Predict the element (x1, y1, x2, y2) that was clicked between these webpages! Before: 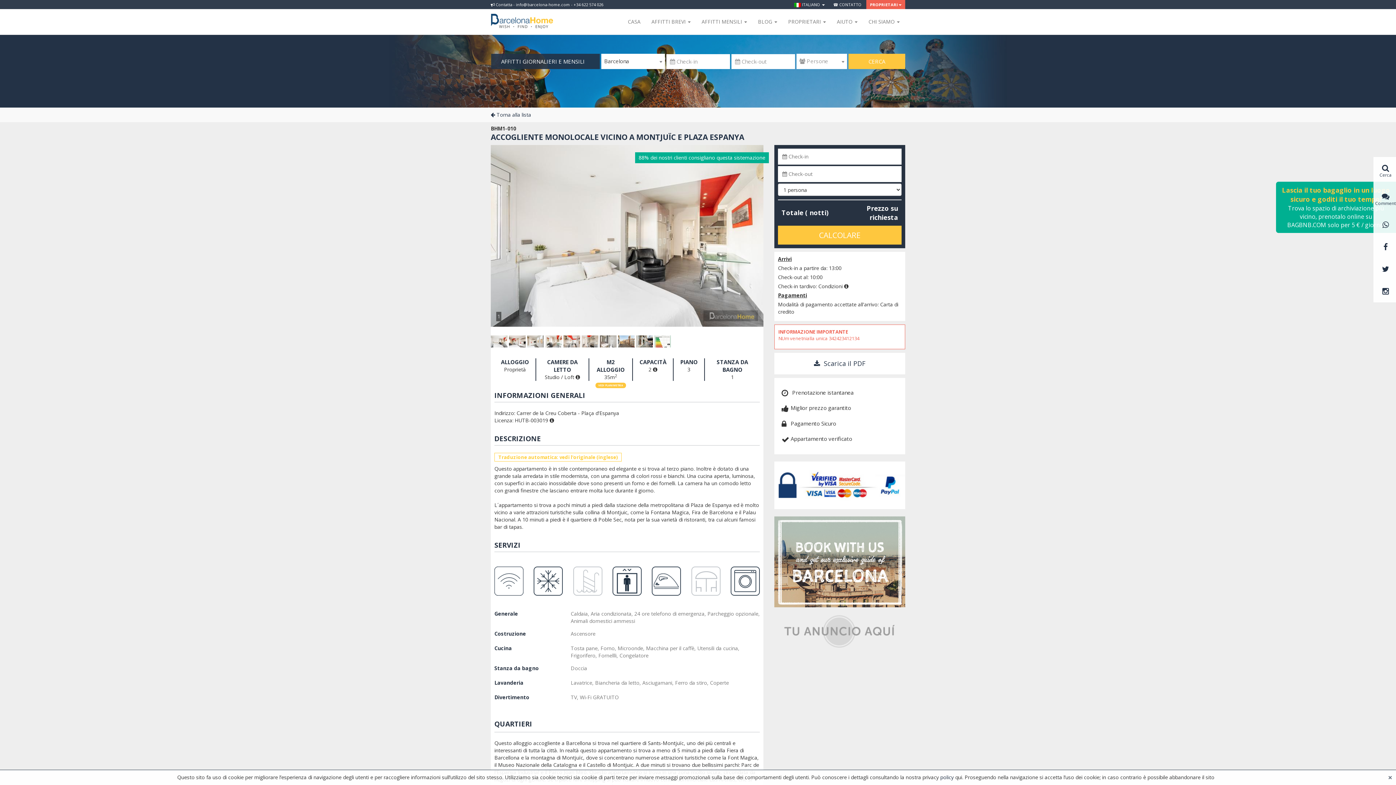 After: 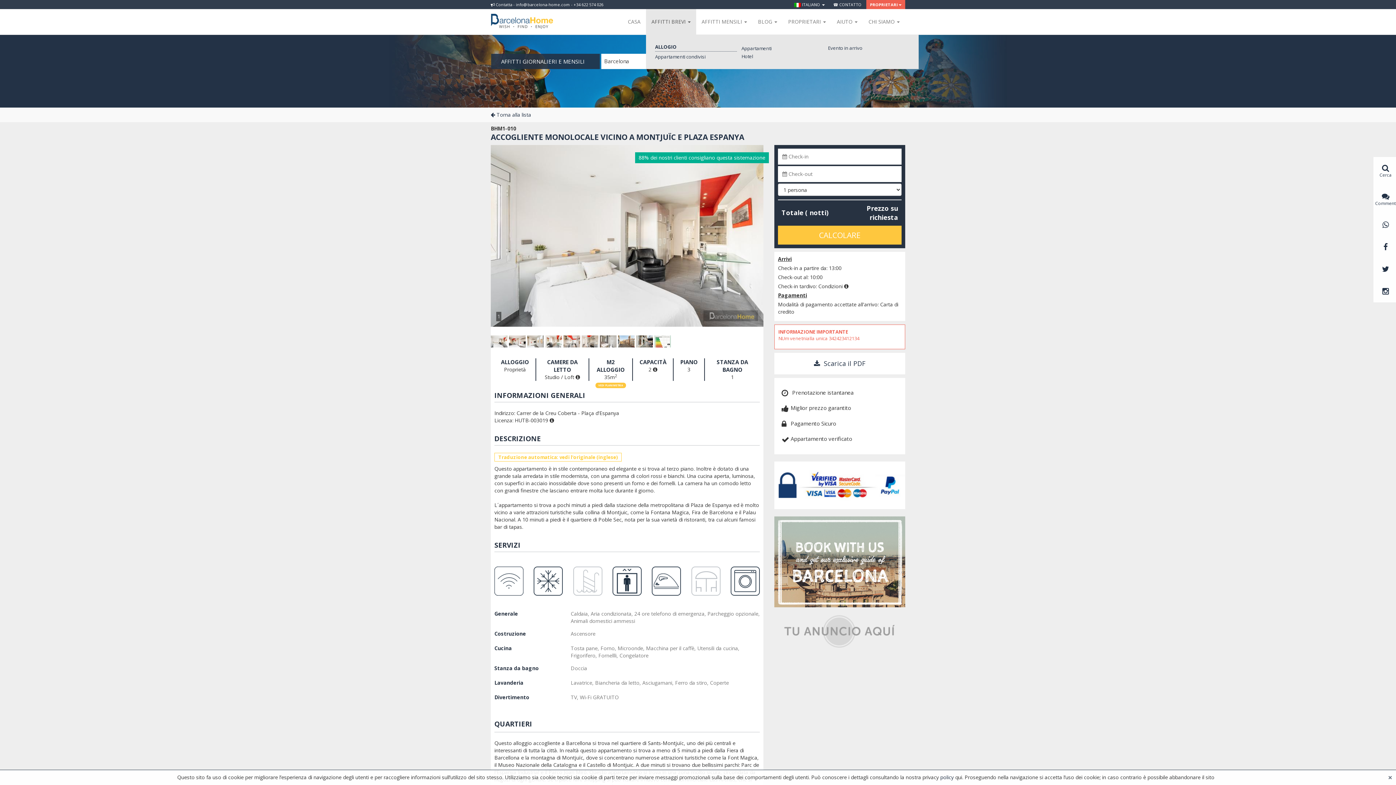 Action: bbox: (646, 9, 696, 34) label: AFFITTI BREVI 